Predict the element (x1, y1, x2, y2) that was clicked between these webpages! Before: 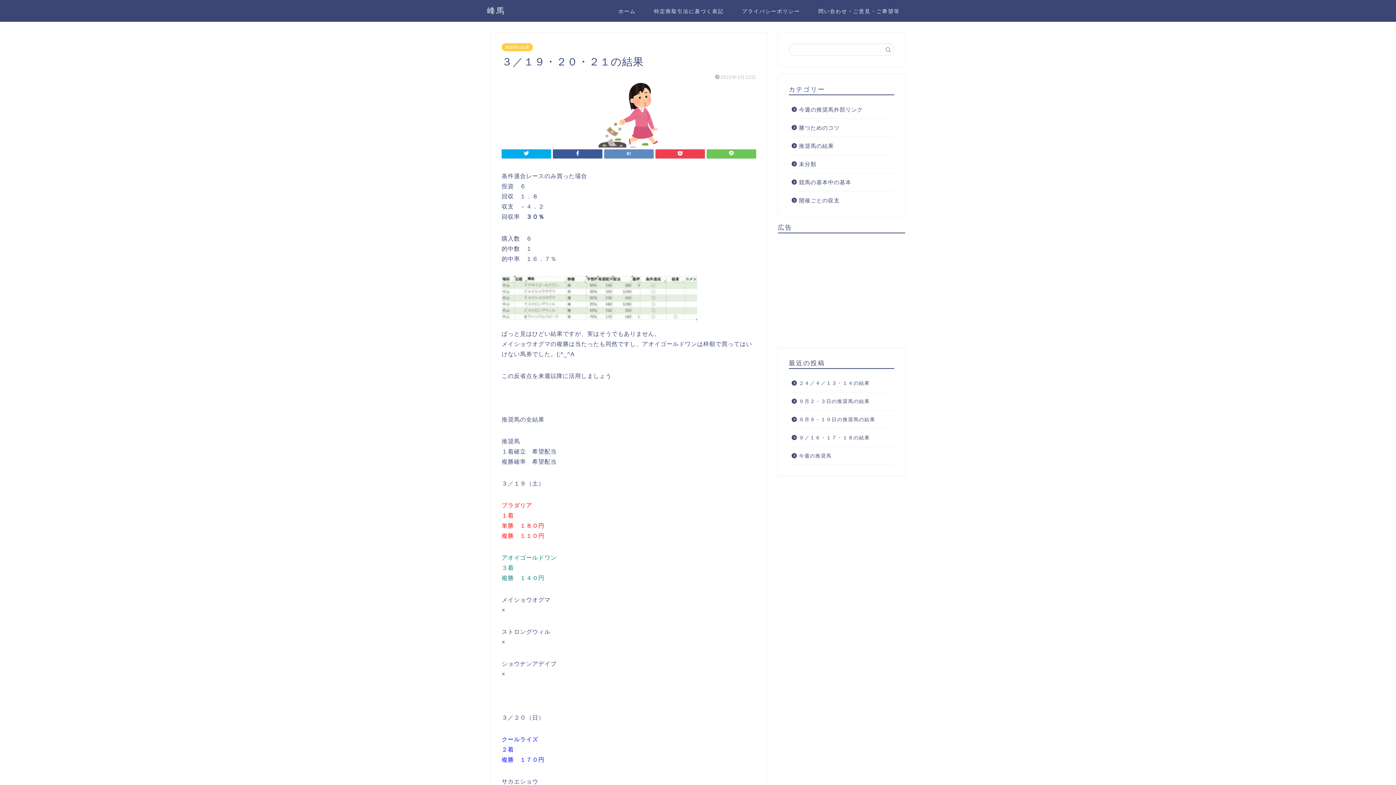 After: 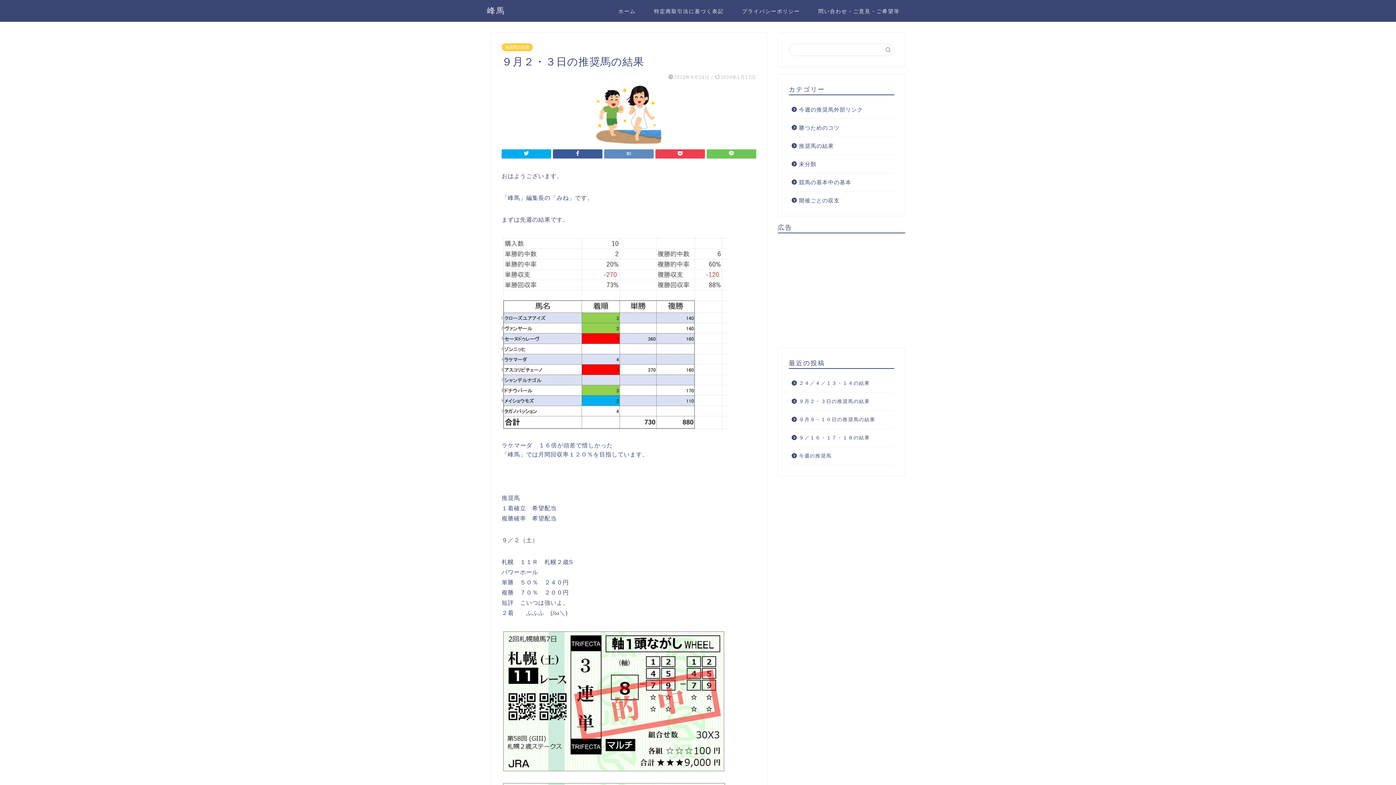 Action: label: ９月２・３日の推奨馬の結果 bbox: (789, 392, 893, 410)